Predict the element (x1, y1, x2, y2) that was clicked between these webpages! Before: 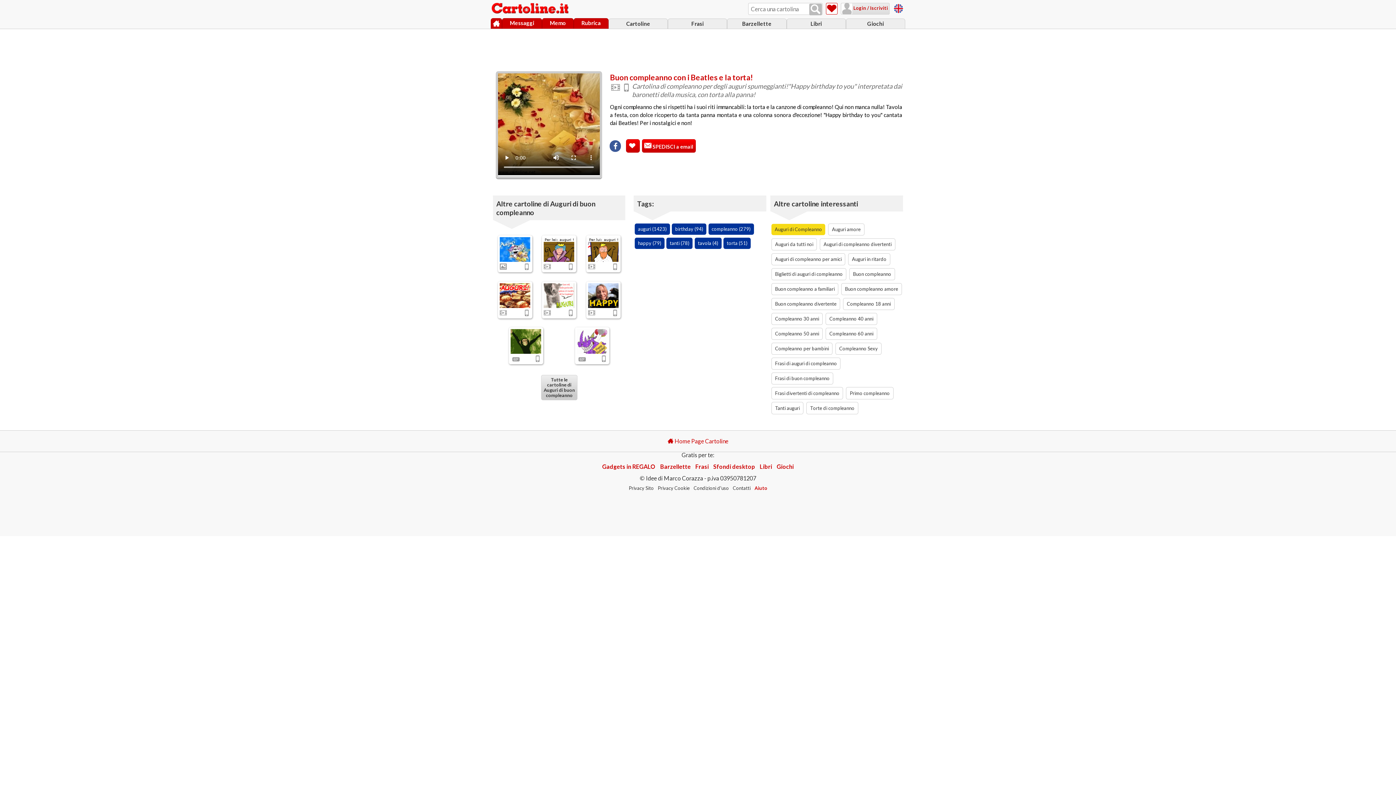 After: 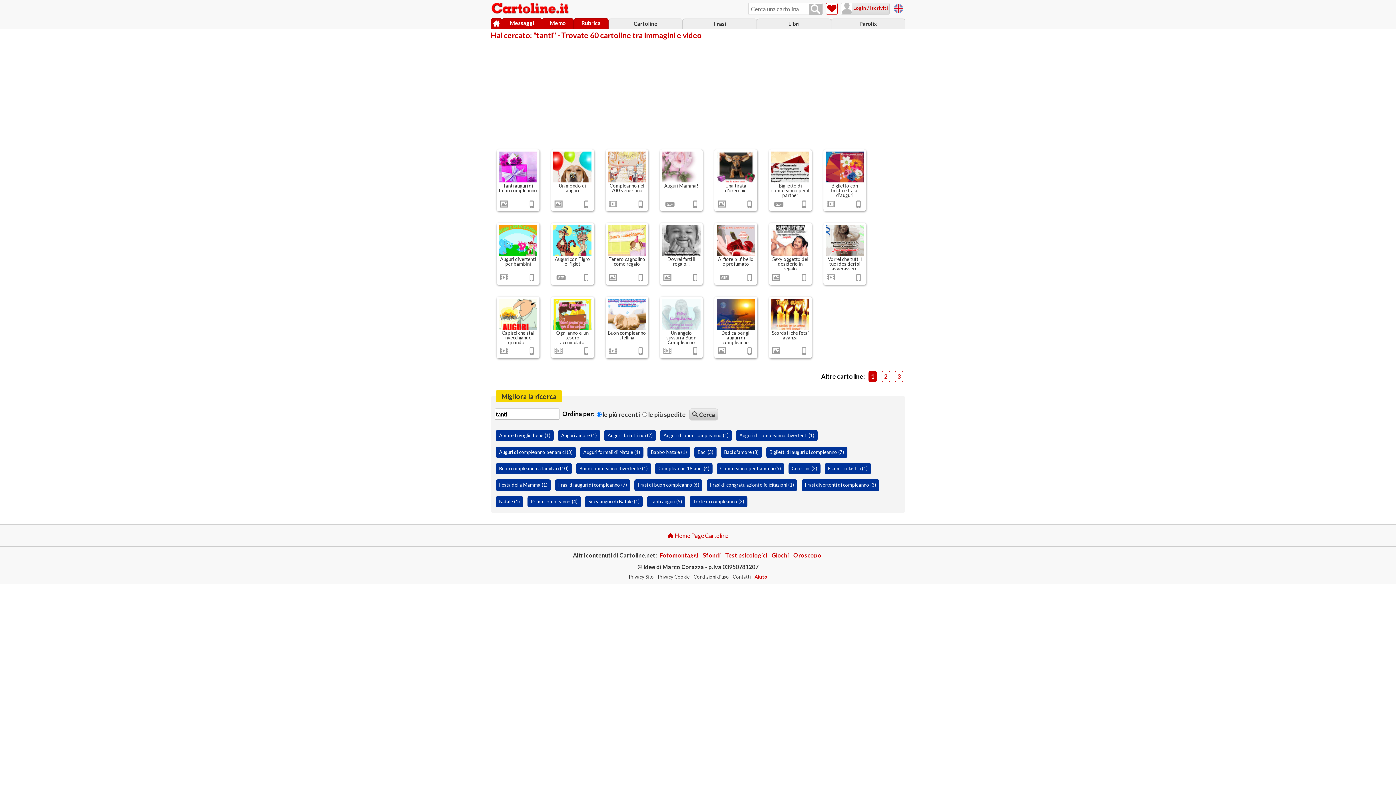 Action: bbox: (666, 237, 692, 249) label: tanti (78)